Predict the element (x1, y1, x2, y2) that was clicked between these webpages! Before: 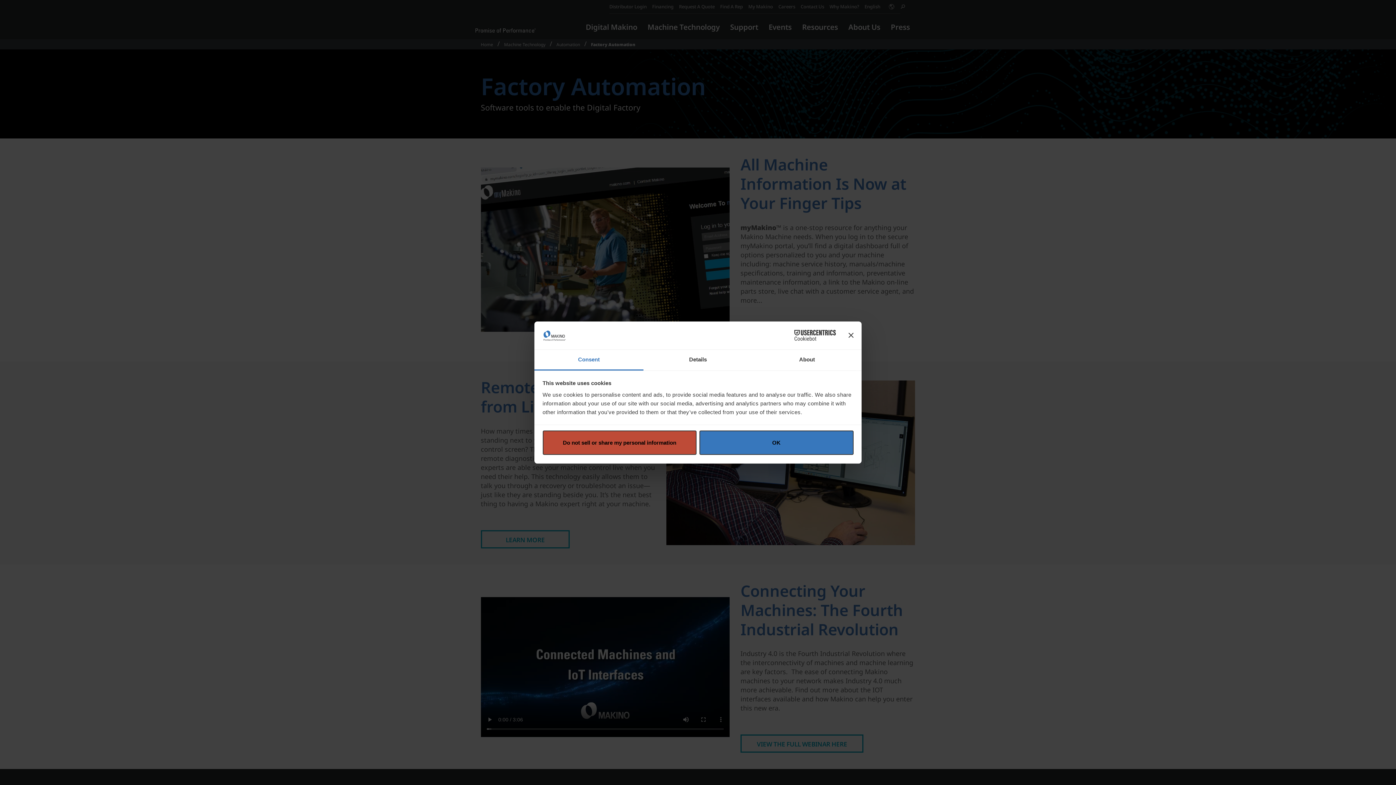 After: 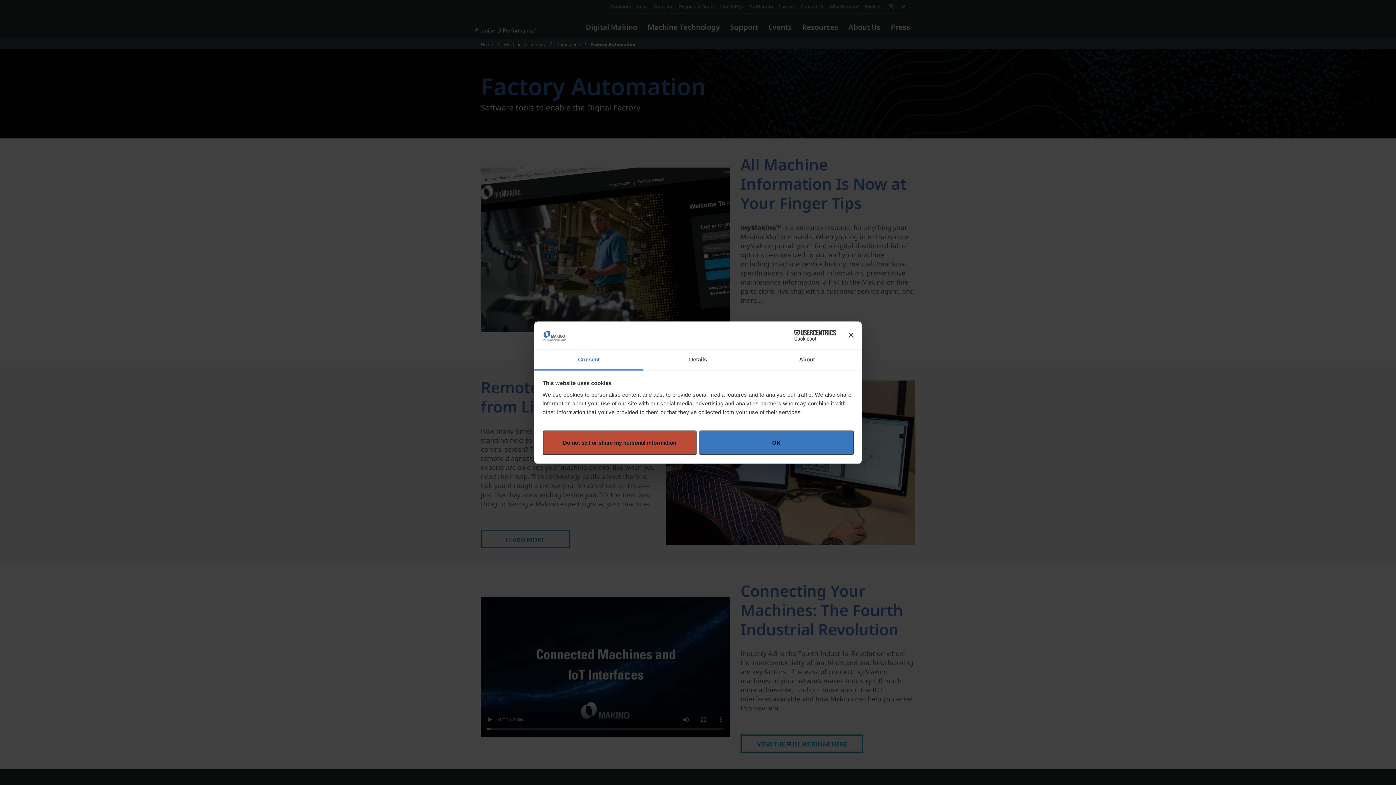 Action: label: Consent bbox: (534, 349, 643, 370)